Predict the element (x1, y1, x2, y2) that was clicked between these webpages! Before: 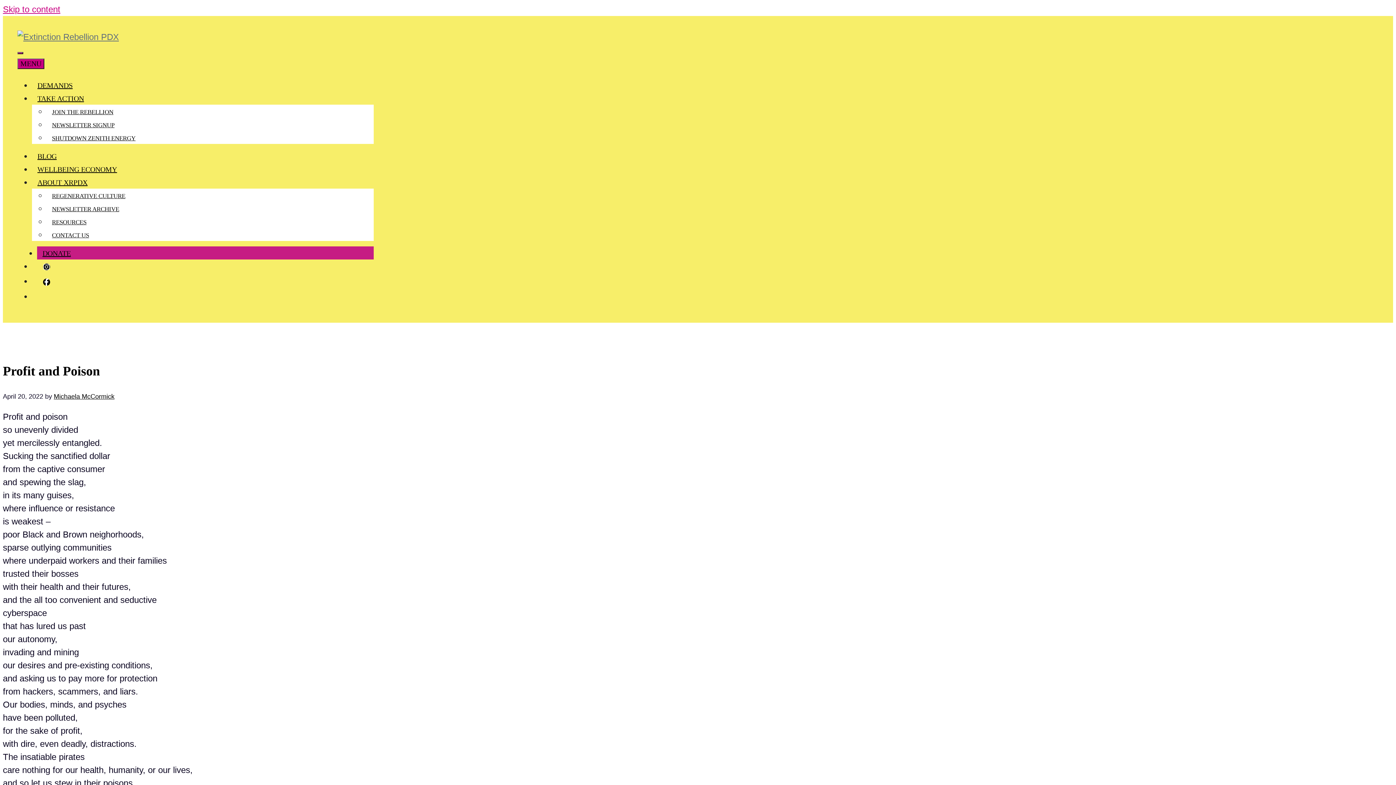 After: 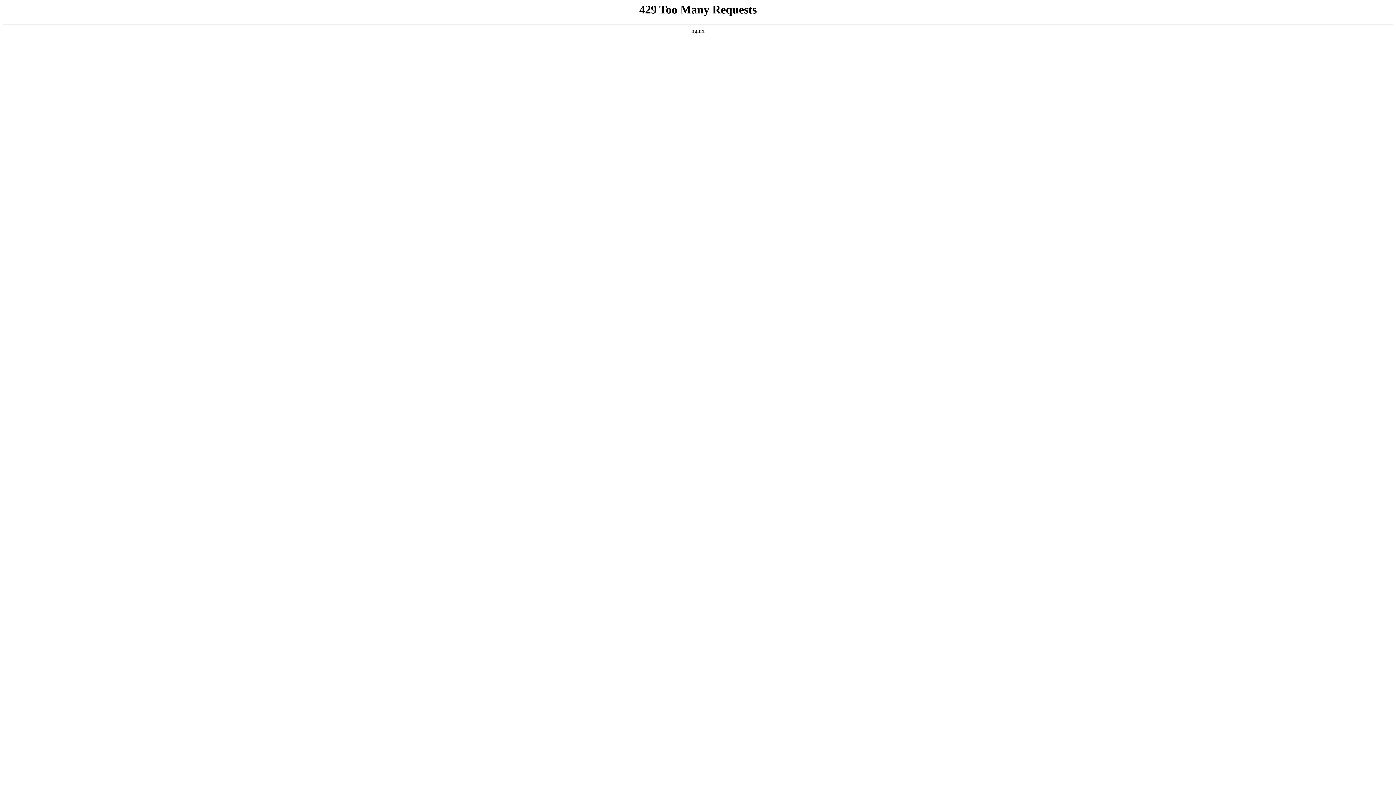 Action: label: DEMANDS bbox: (32, 81, 78, 89)